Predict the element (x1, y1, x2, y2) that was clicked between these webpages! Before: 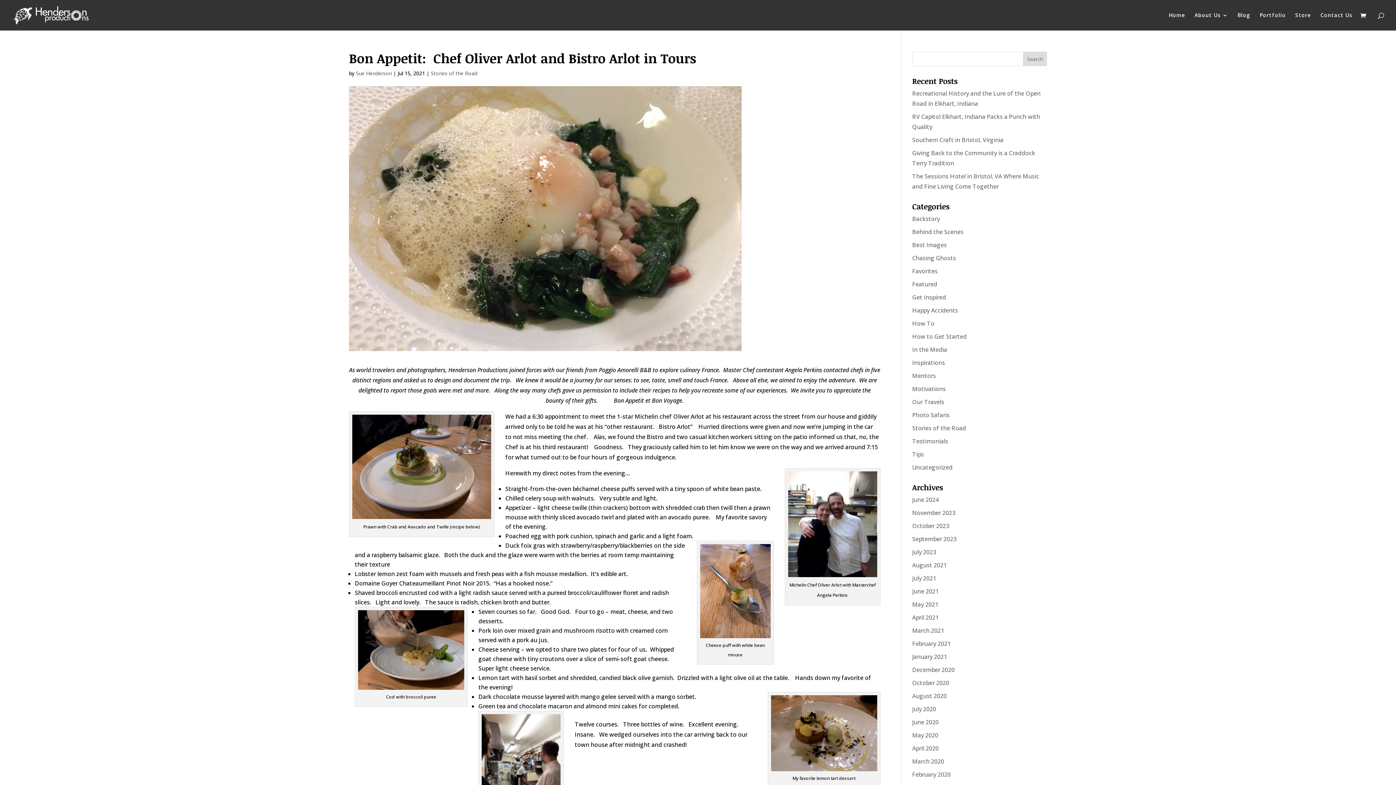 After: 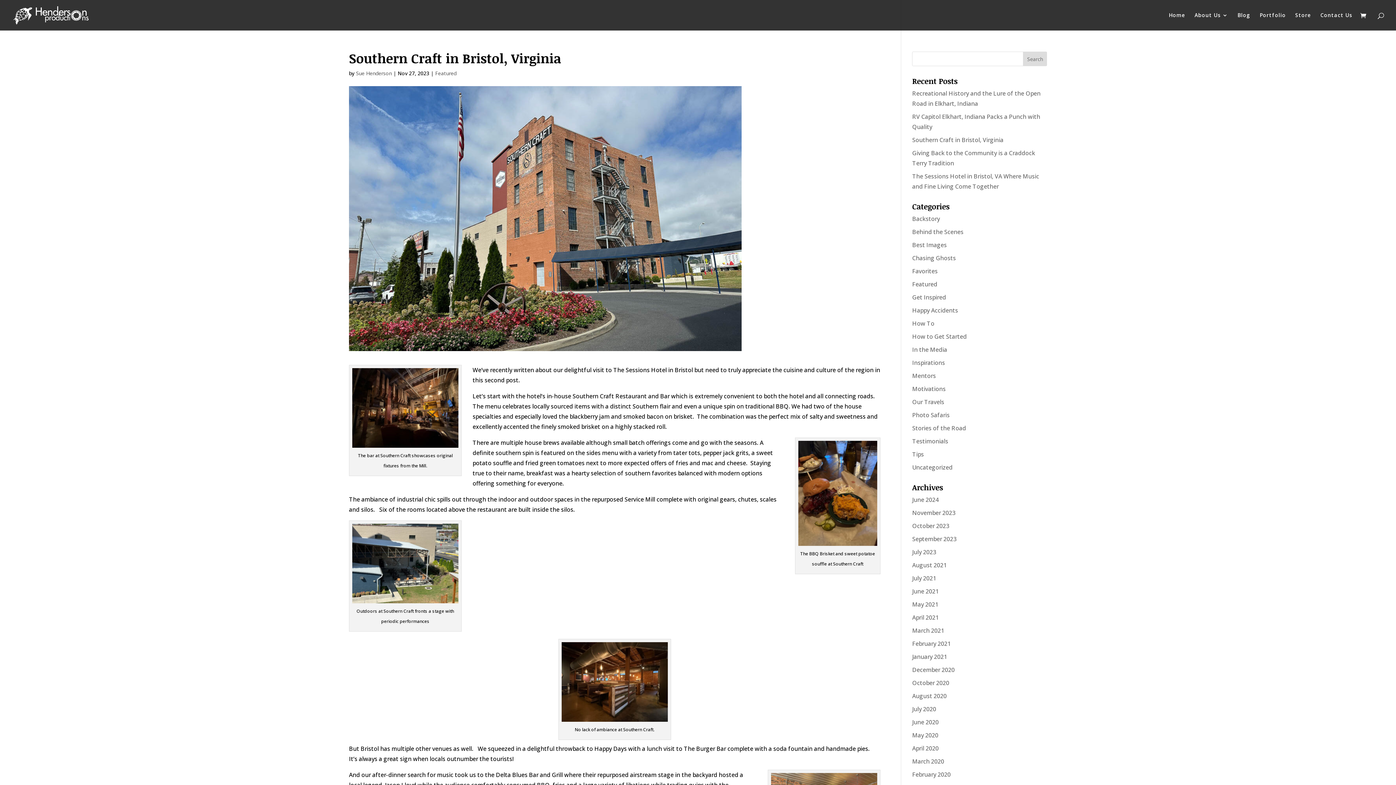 Action: label: Southern Craft in Bristol, Virginia bbox: (912, 136, 1003, 144)